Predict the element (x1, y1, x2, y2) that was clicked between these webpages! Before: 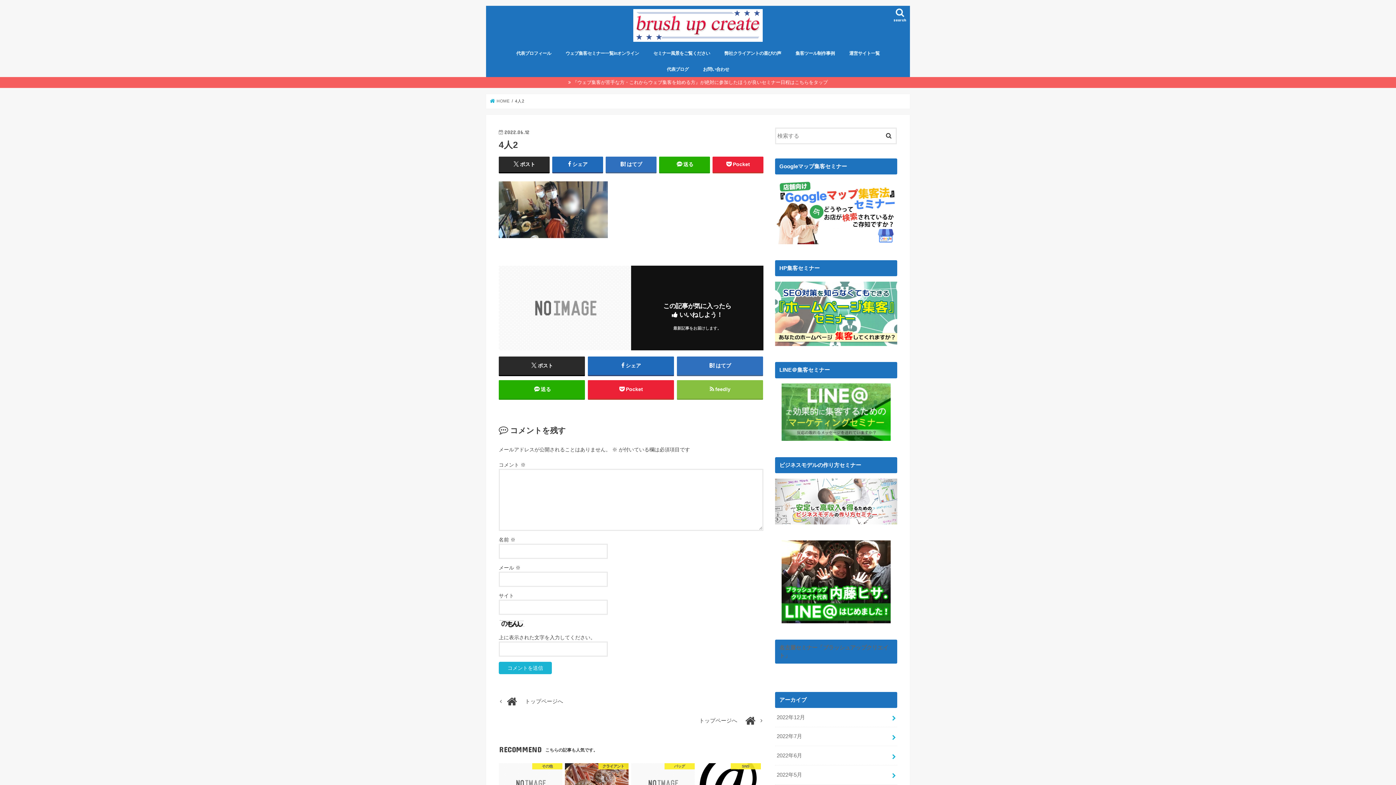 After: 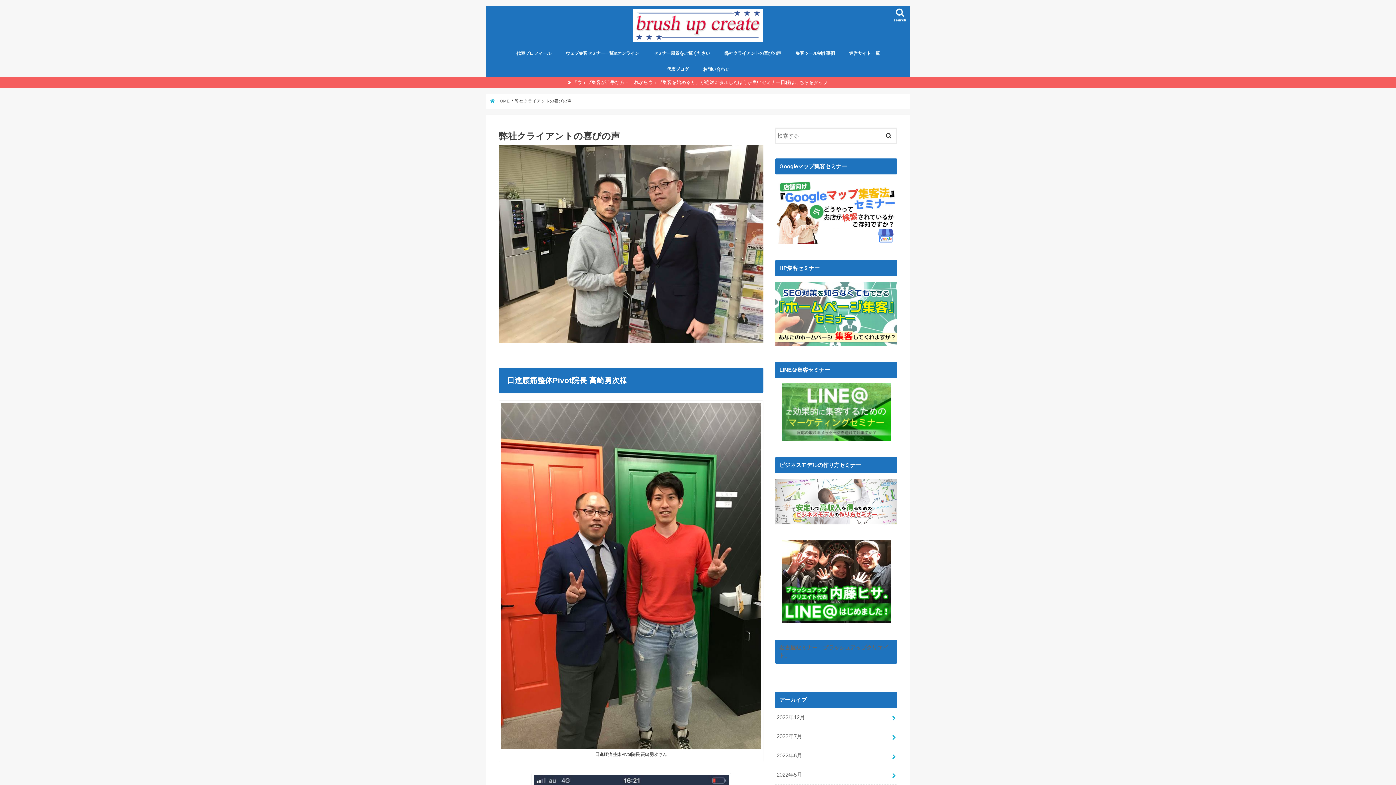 Action: bbox: (717, 45, 788, 61) label: 弊社クライアントの喜びの声